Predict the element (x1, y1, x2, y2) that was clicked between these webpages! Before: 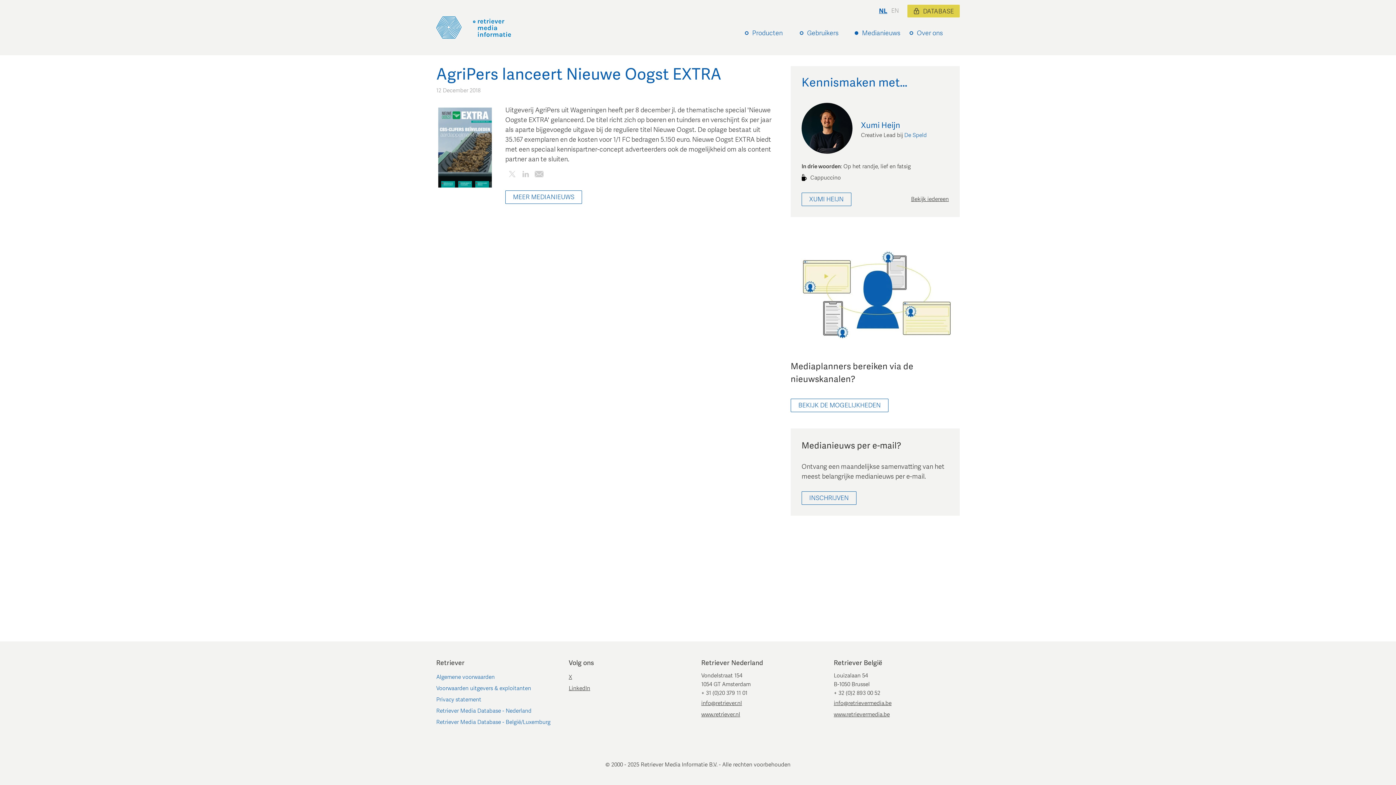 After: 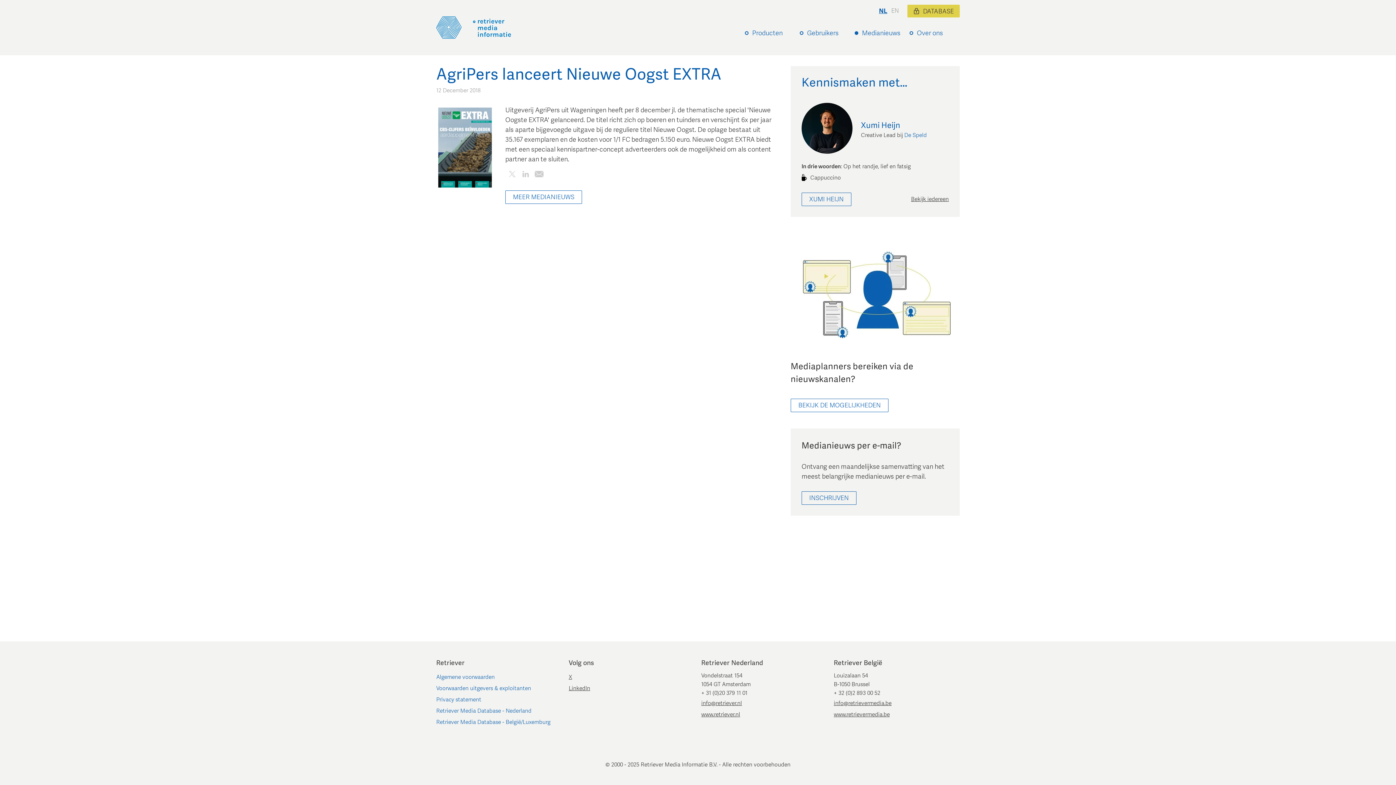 Action: bbox: (701, 697, 742, 709) label: info@retriever.nl